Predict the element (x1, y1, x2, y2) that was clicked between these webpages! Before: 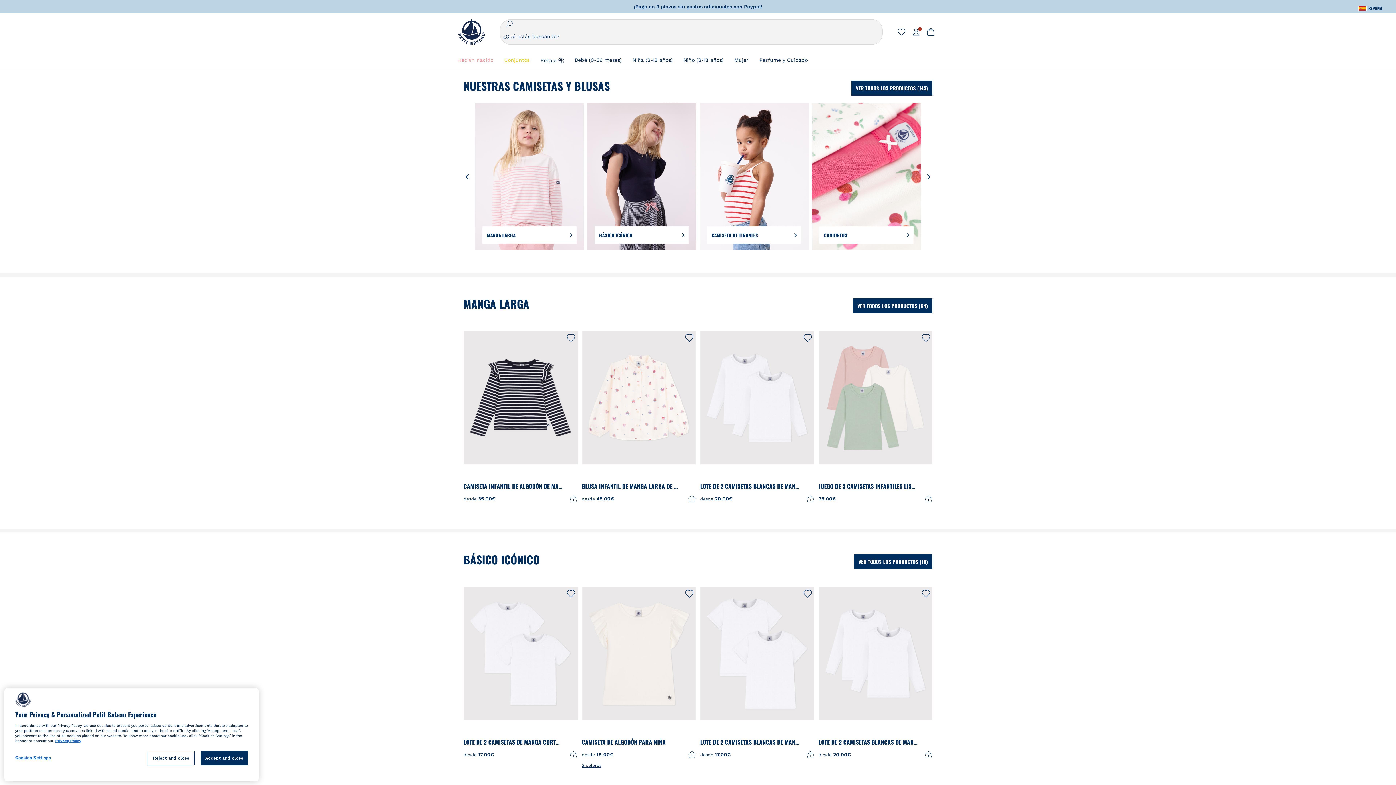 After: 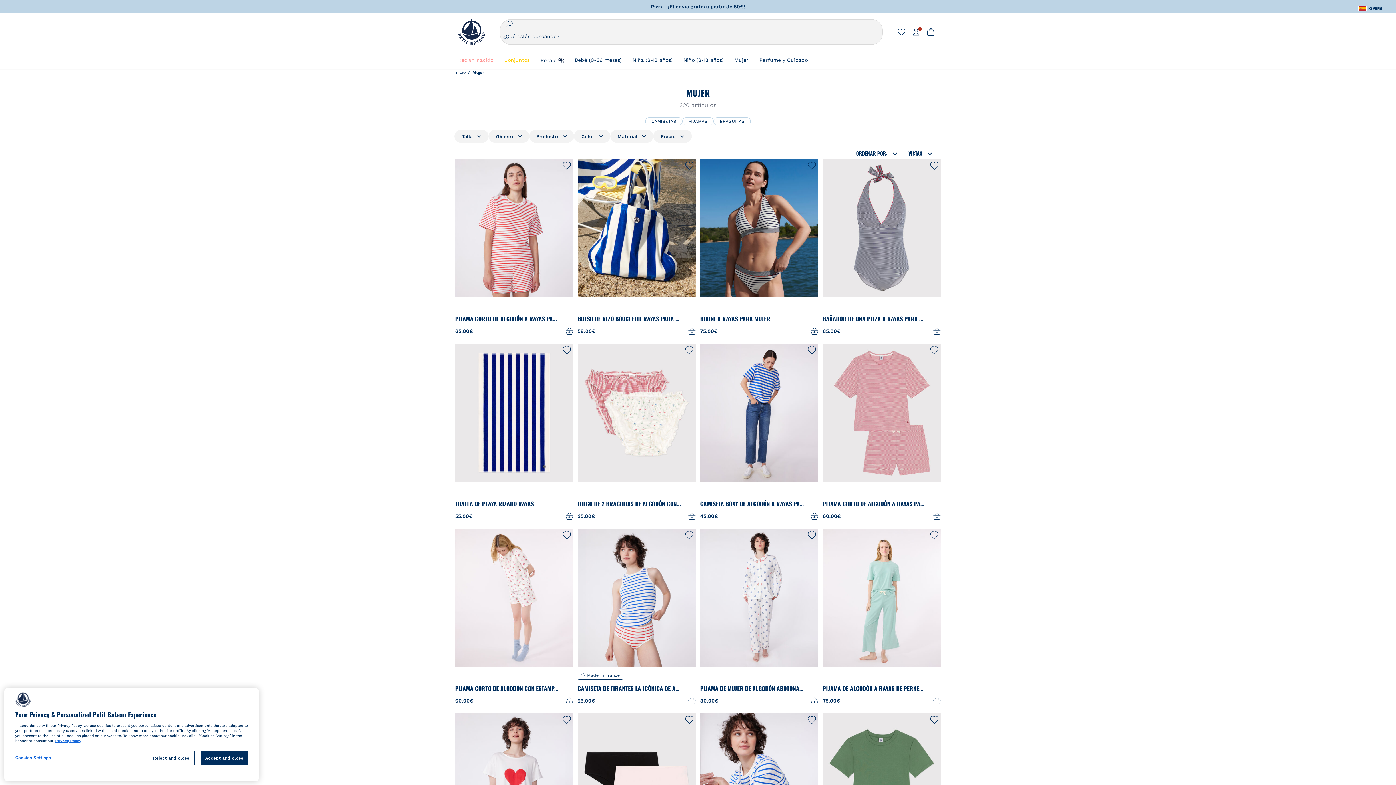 Action: label: Mujer bbox: (734, 51, 748, 68)